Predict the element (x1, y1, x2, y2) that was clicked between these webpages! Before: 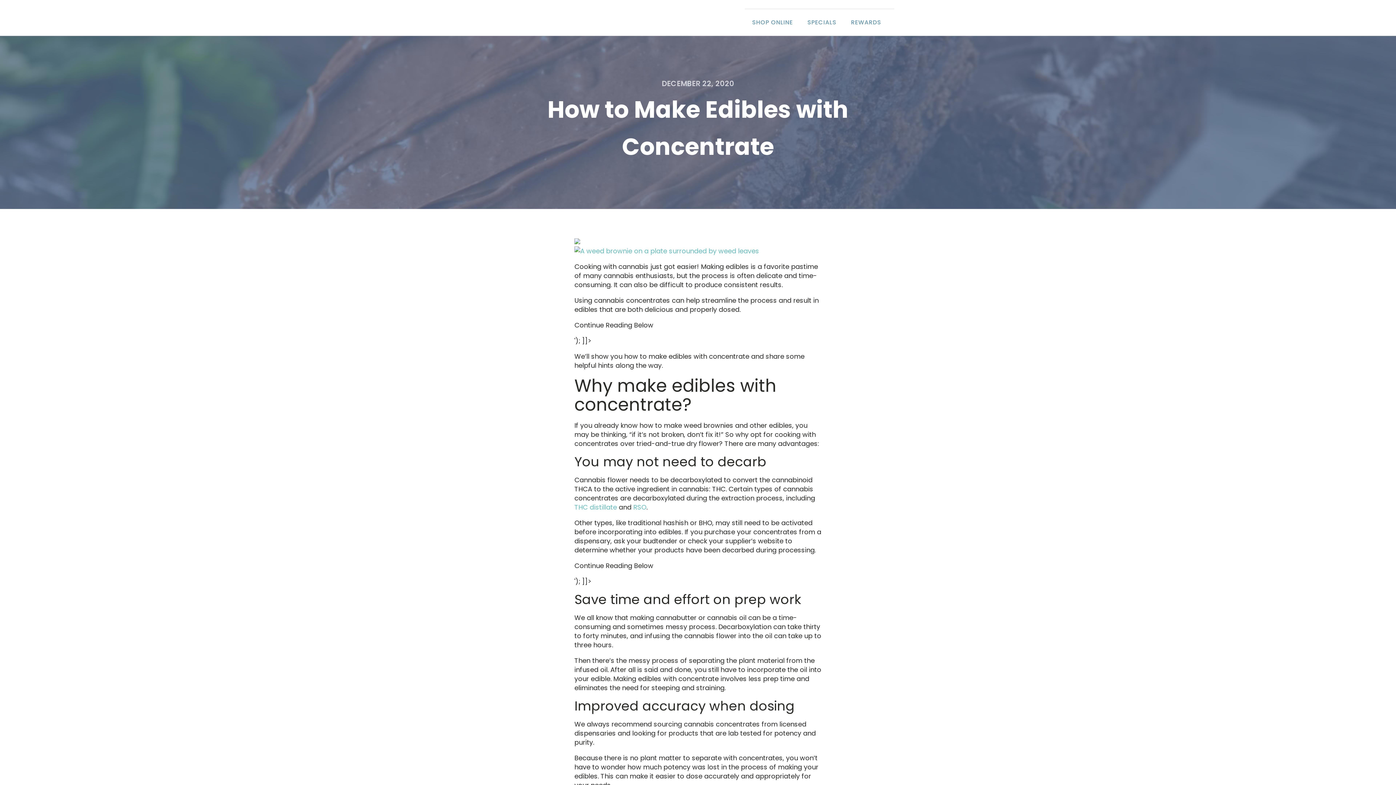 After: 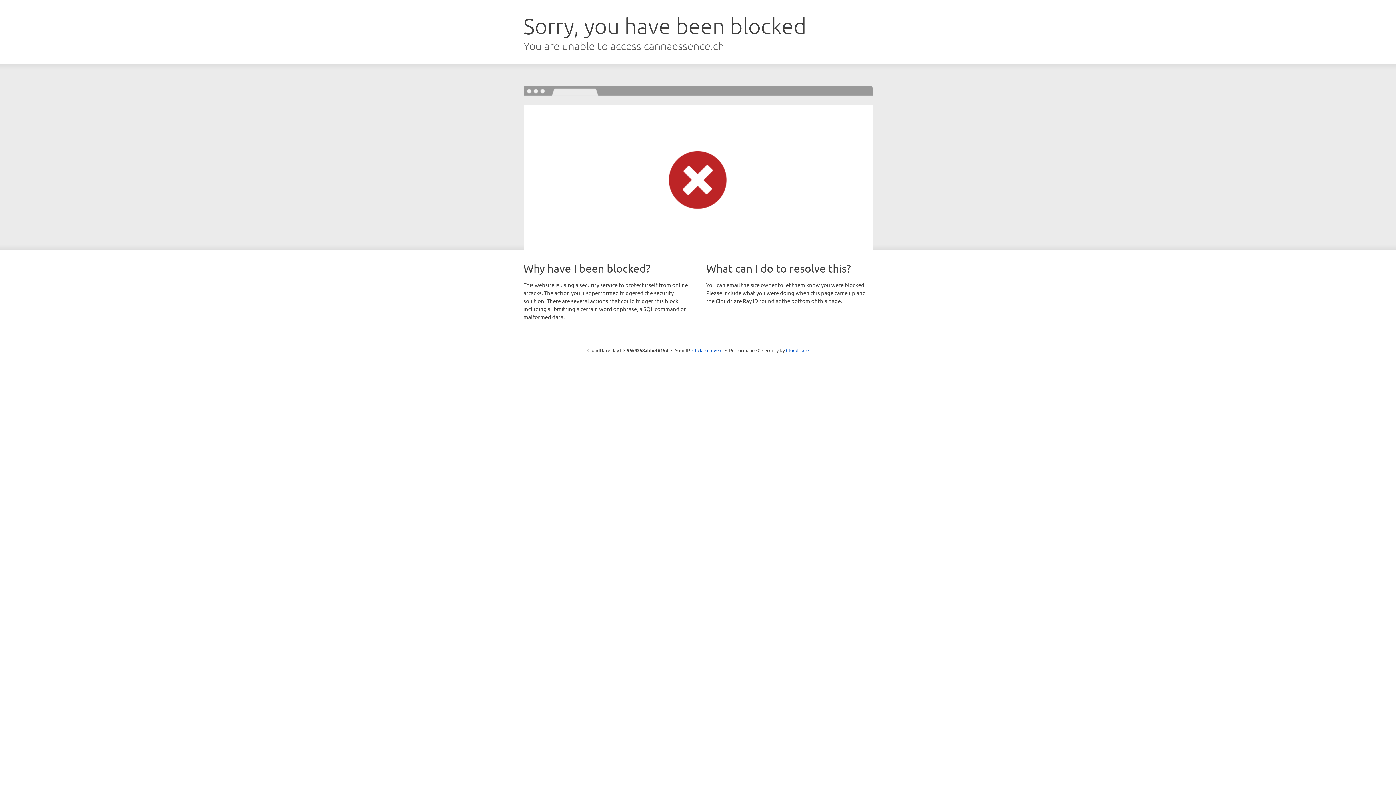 Action: bbox: (745, 9, 800, 35) label: SHOP ONLINE